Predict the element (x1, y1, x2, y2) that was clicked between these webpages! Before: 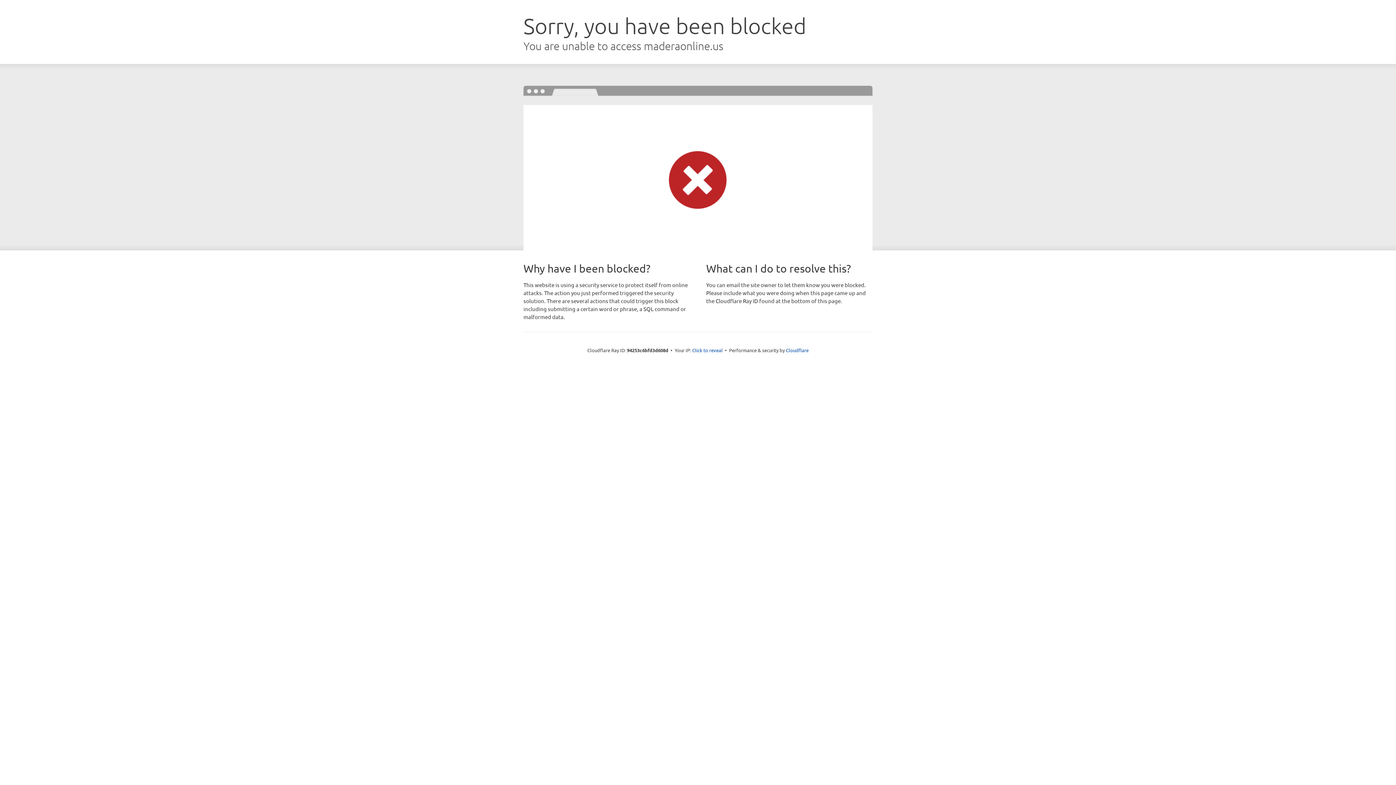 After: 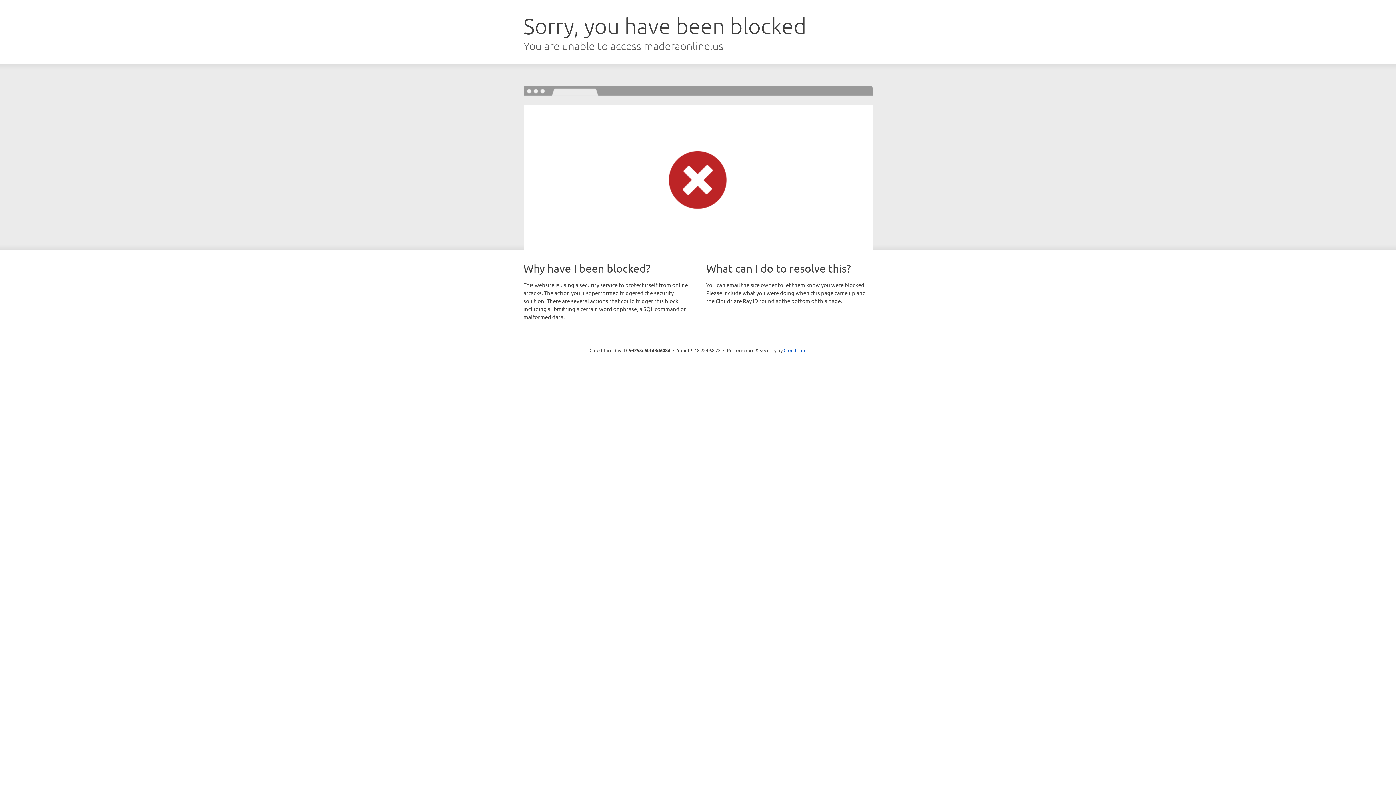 Action: label: Click to reveal bbox: (692, 346, 722, 353)